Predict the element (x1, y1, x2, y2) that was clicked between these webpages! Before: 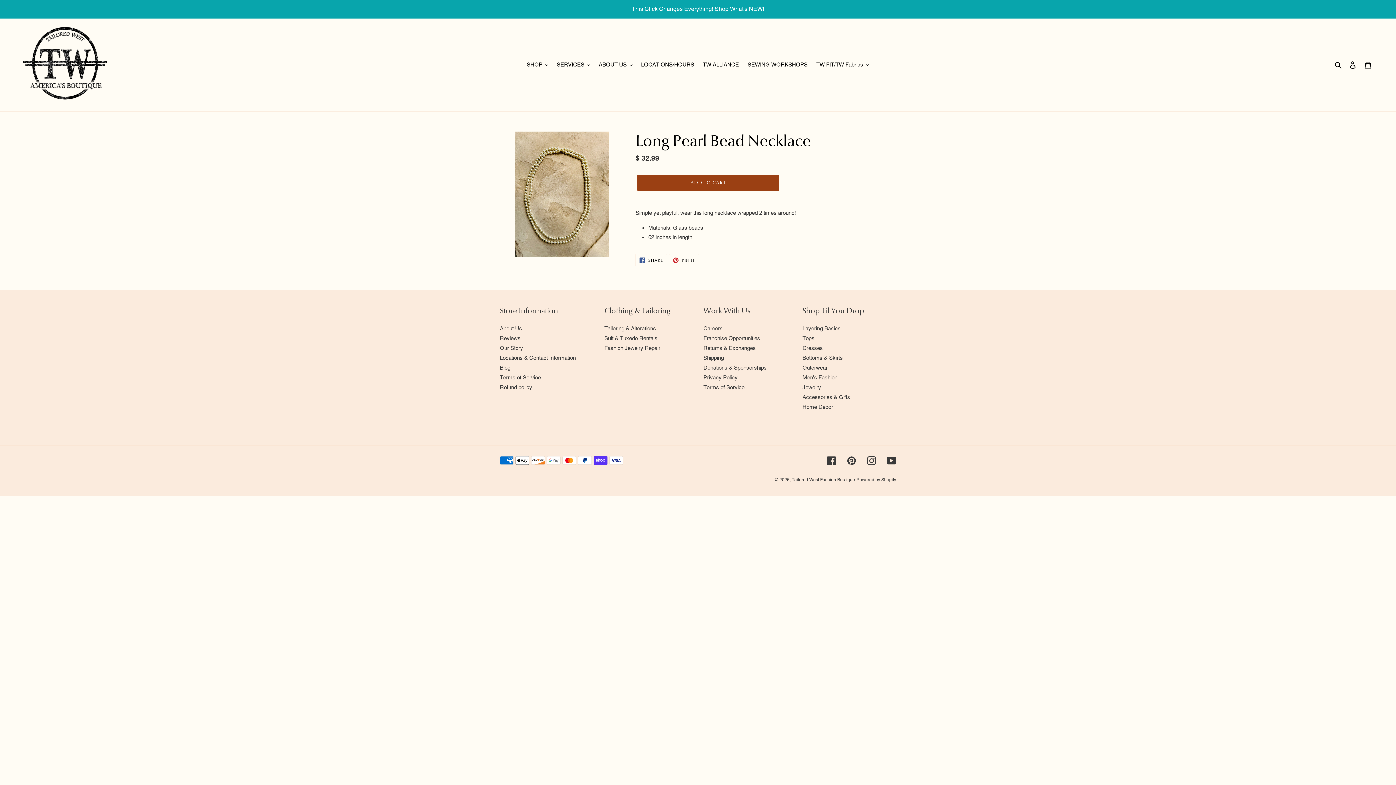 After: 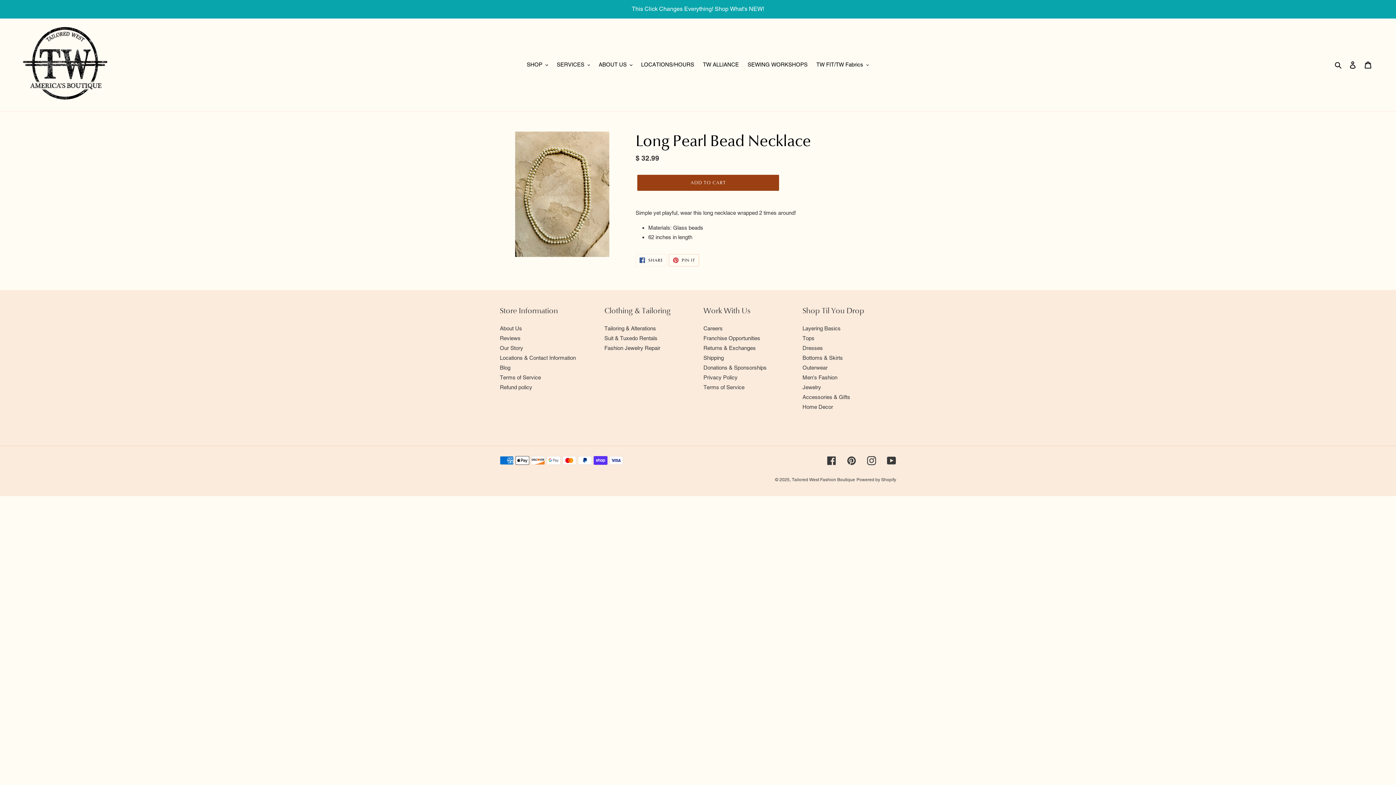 Action: bbox: (669, 254, 699, 266) label:  PIN IT
PIN ON PINTEREST